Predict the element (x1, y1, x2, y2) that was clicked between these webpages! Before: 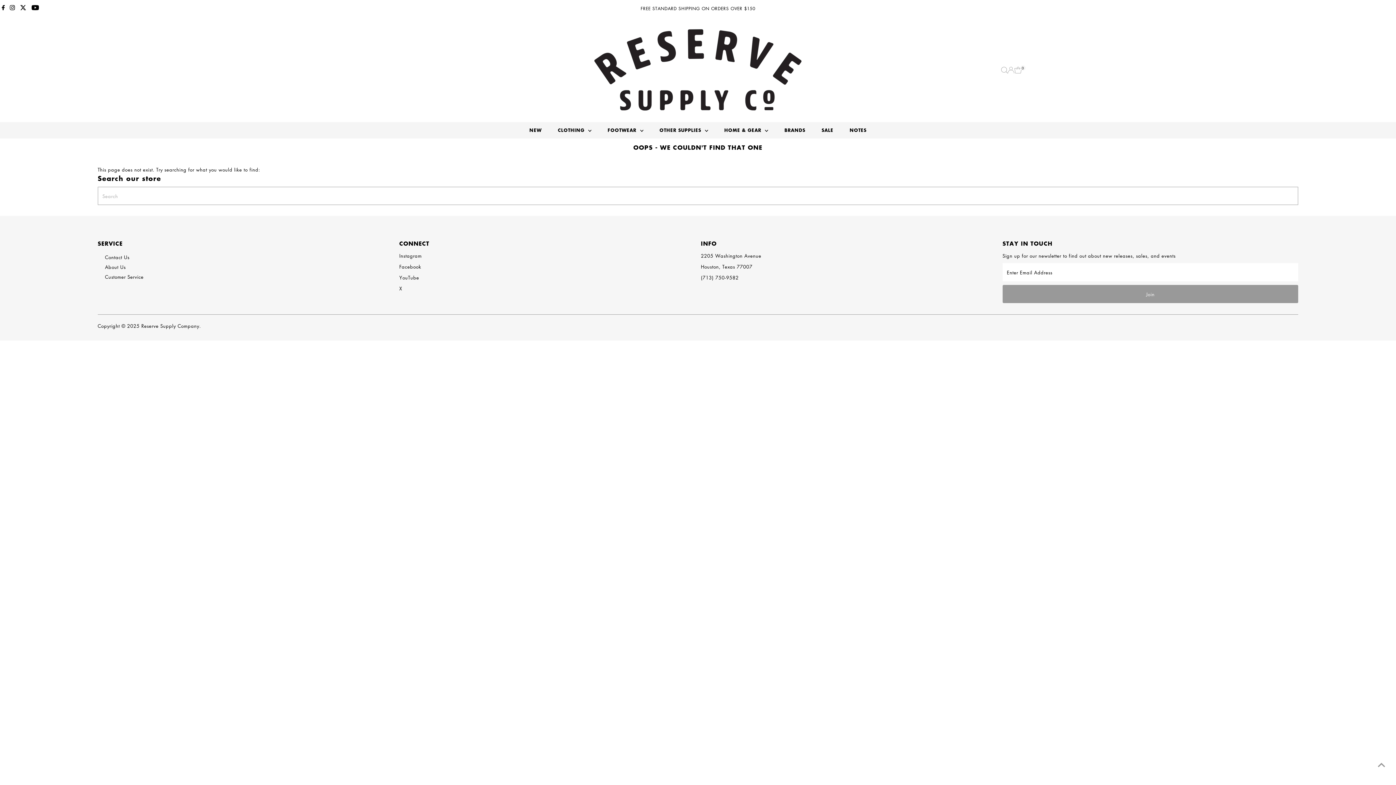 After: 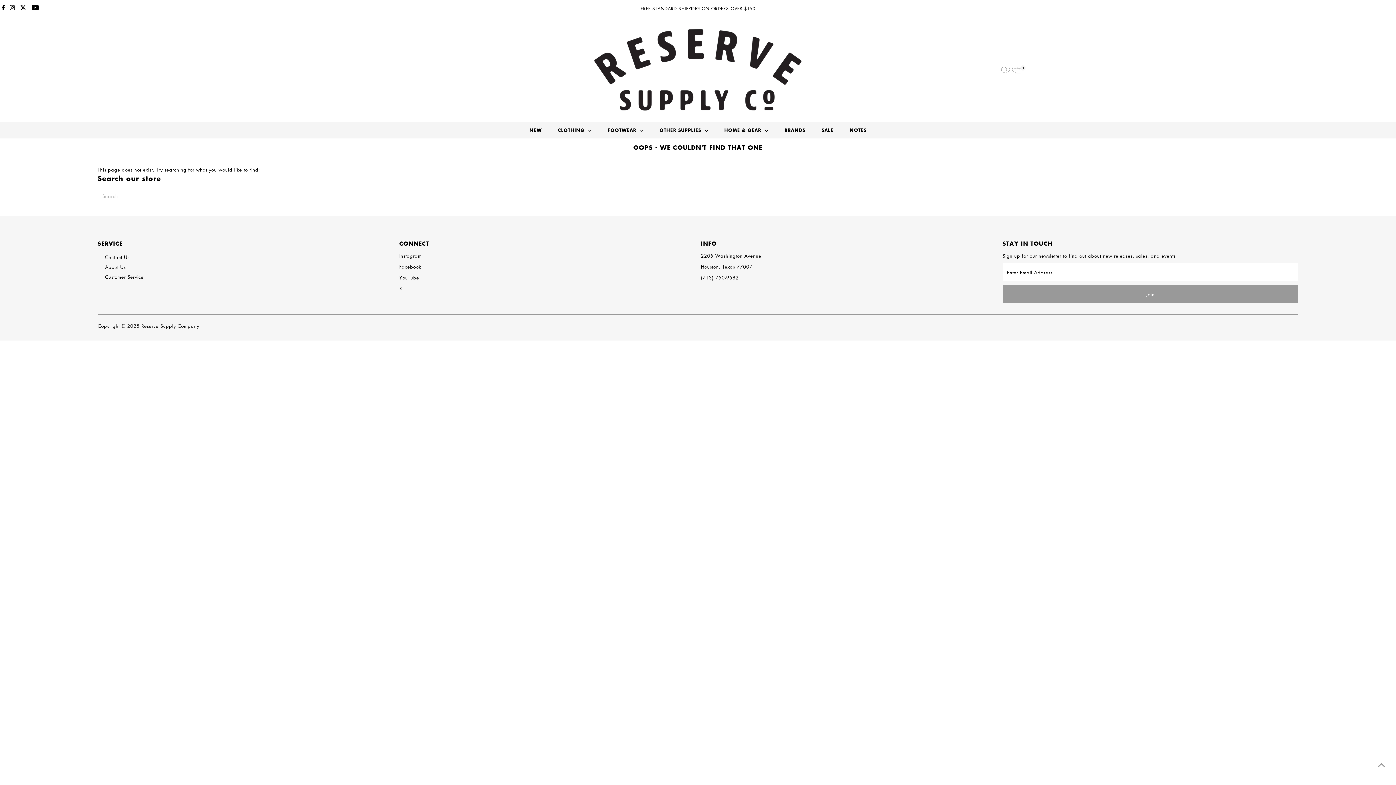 Action: label: YouTube bbox: (399, 274, 419, 281)